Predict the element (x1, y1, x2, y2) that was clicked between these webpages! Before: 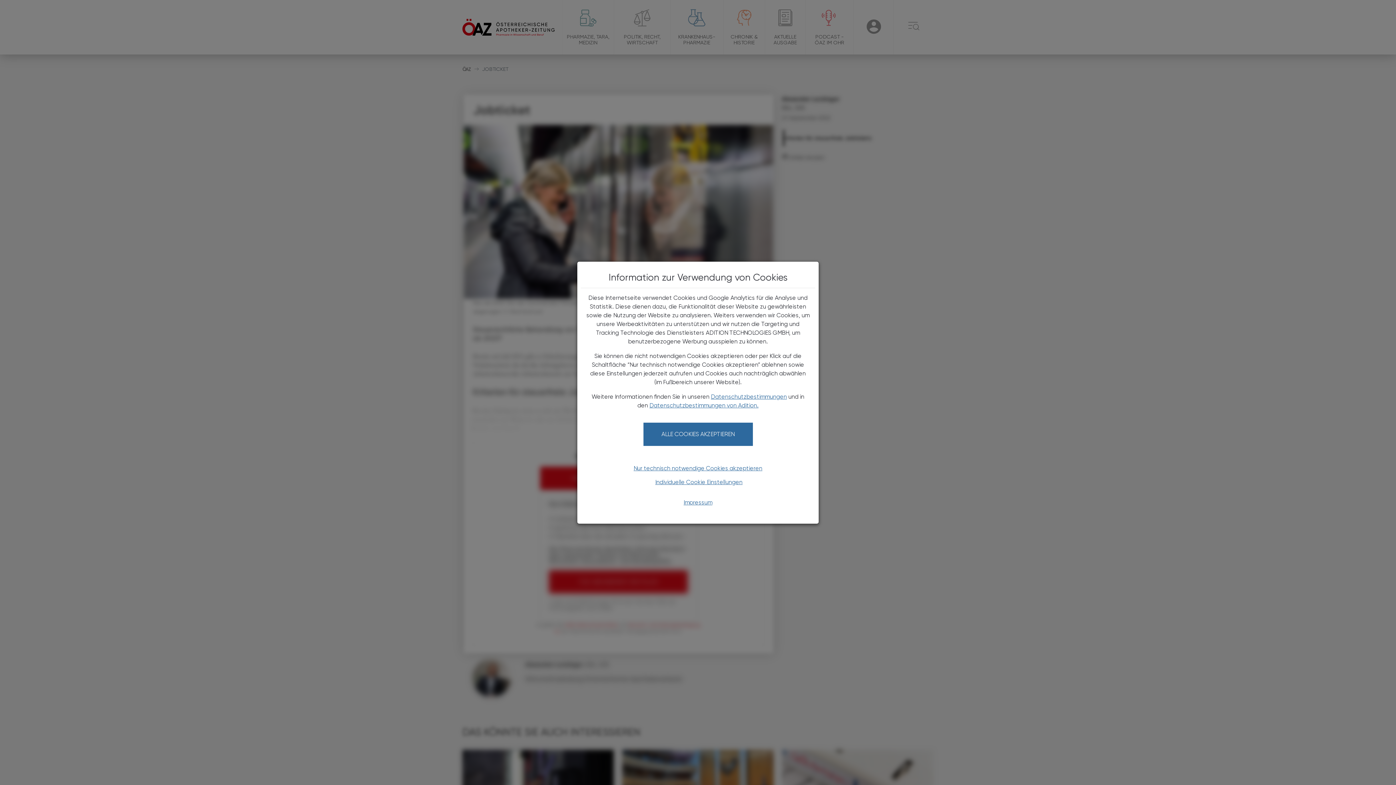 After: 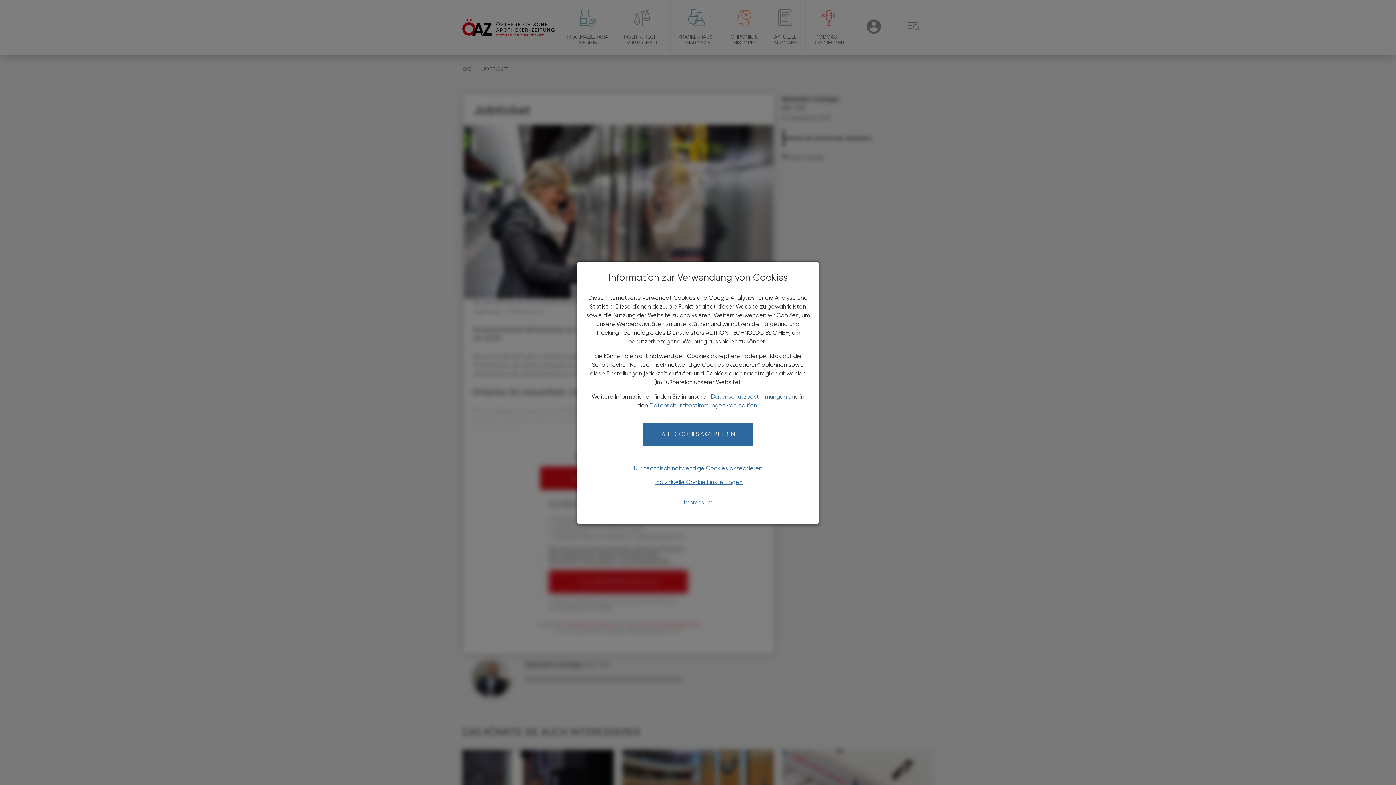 Action: bbox: (649, 383, 758, 390) label: Datenschutzbestimmungen von Adition.